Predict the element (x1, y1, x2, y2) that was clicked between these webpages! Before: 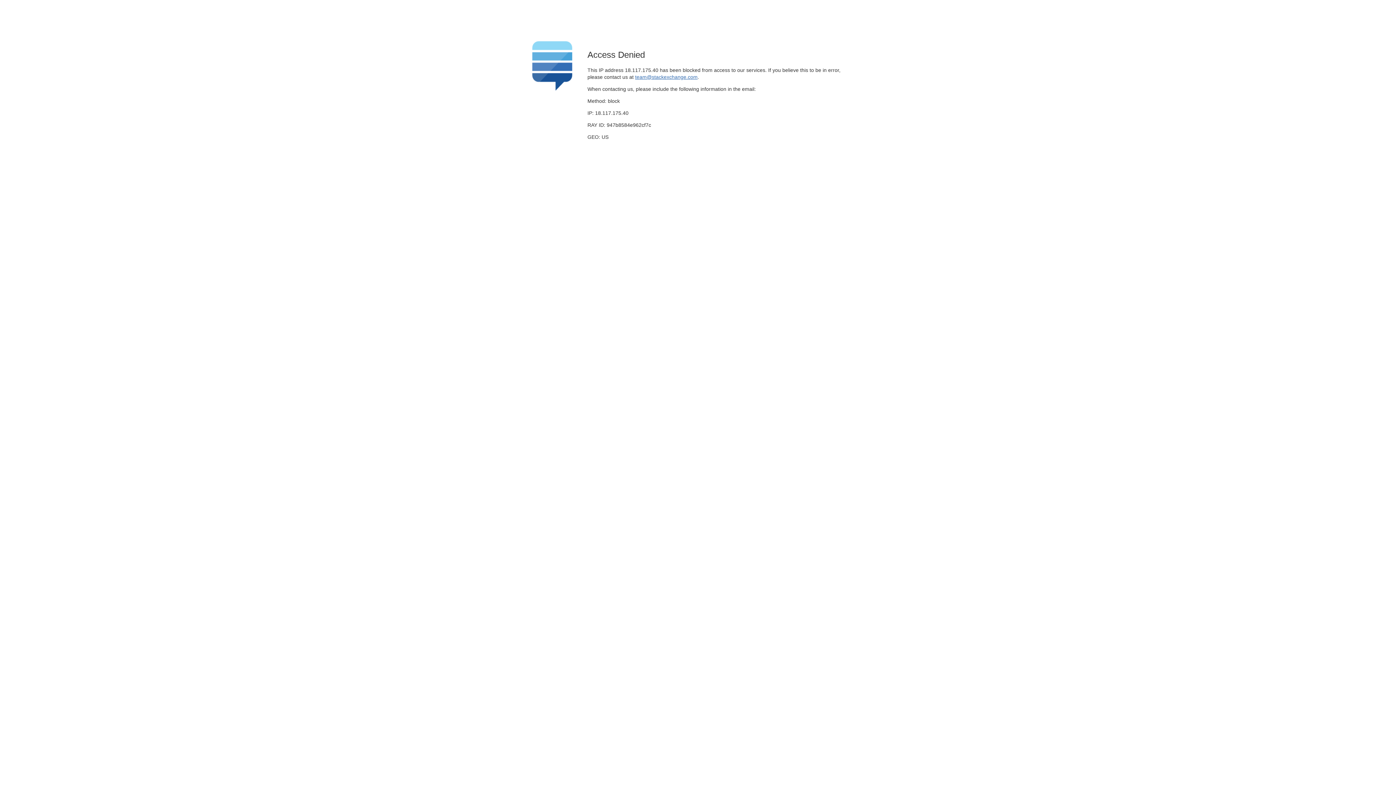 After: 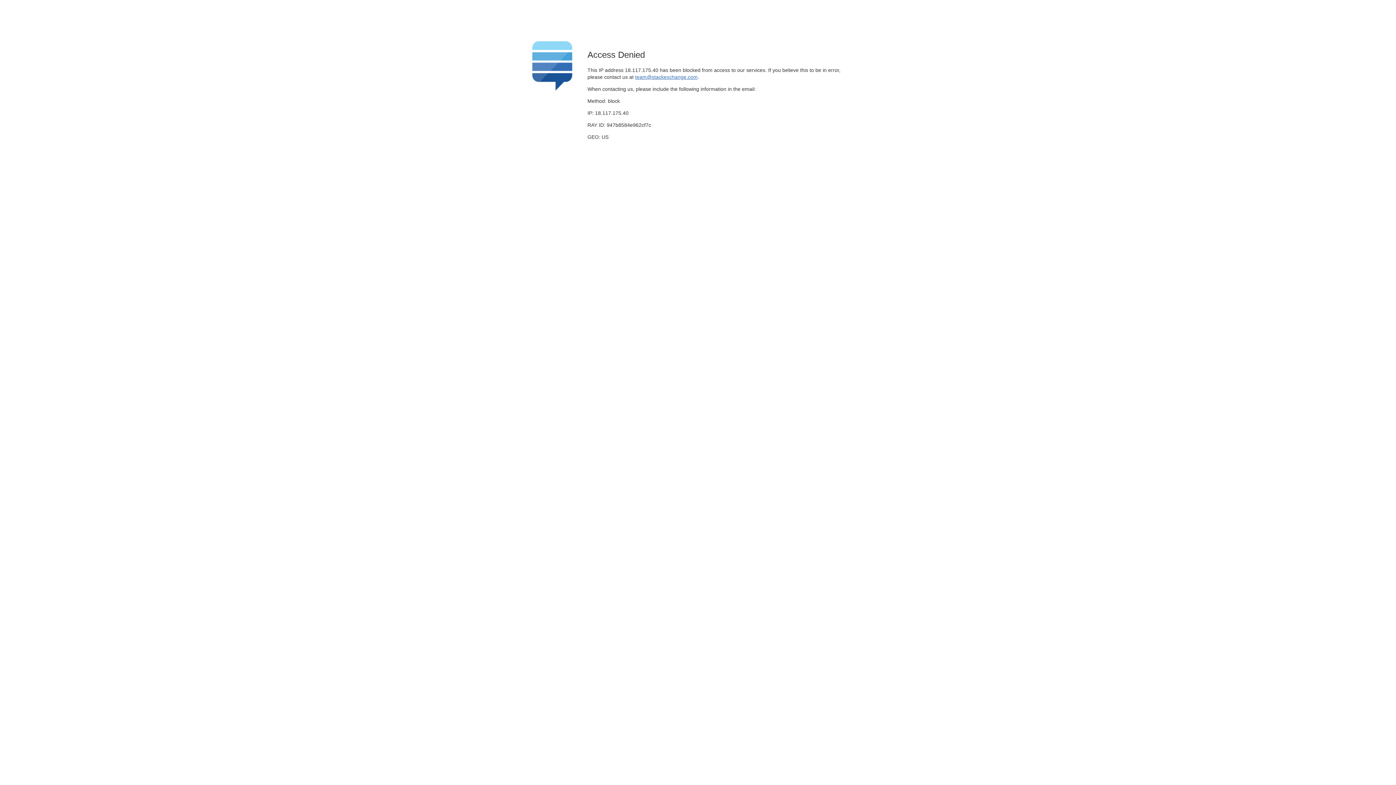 Action: label: team@stackexchange.com bbox: (635, 74, 697, 79)